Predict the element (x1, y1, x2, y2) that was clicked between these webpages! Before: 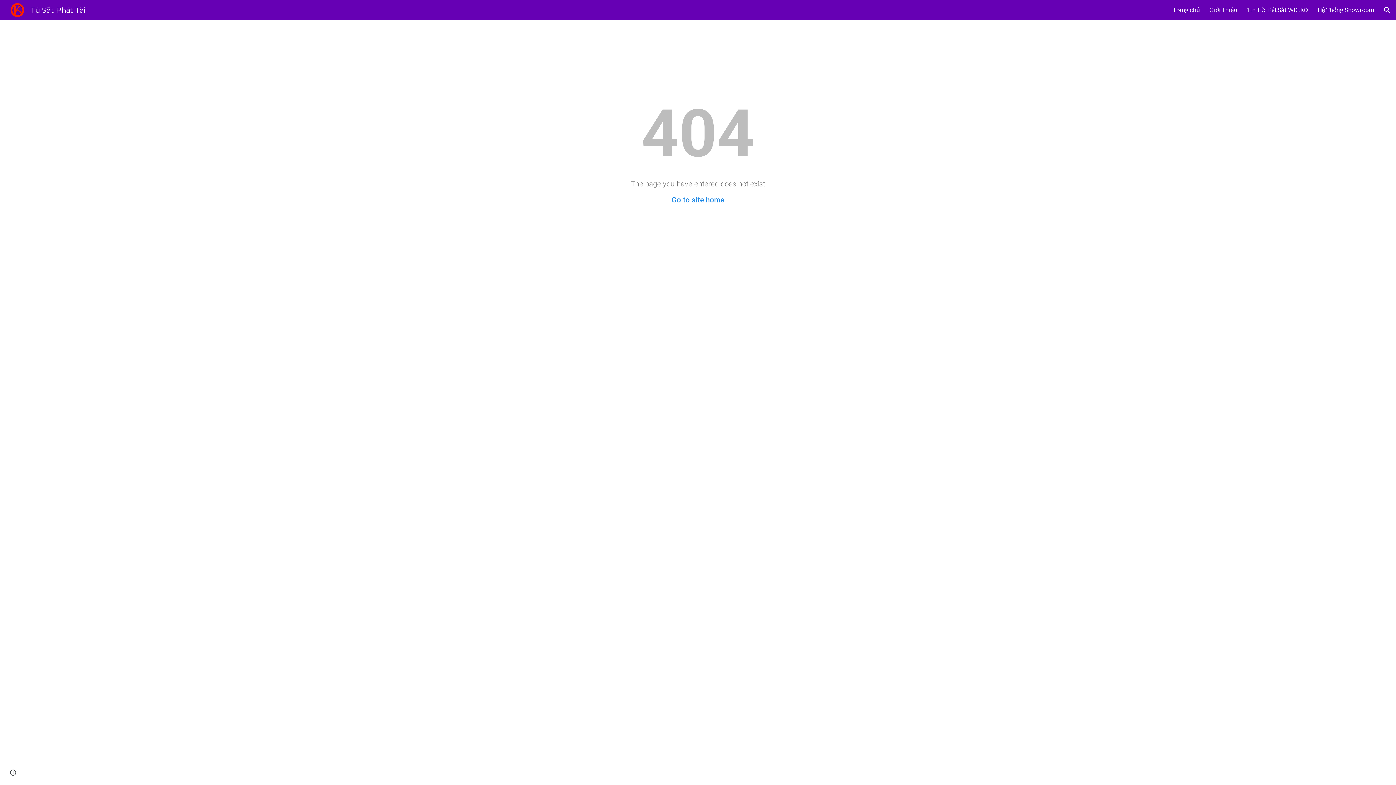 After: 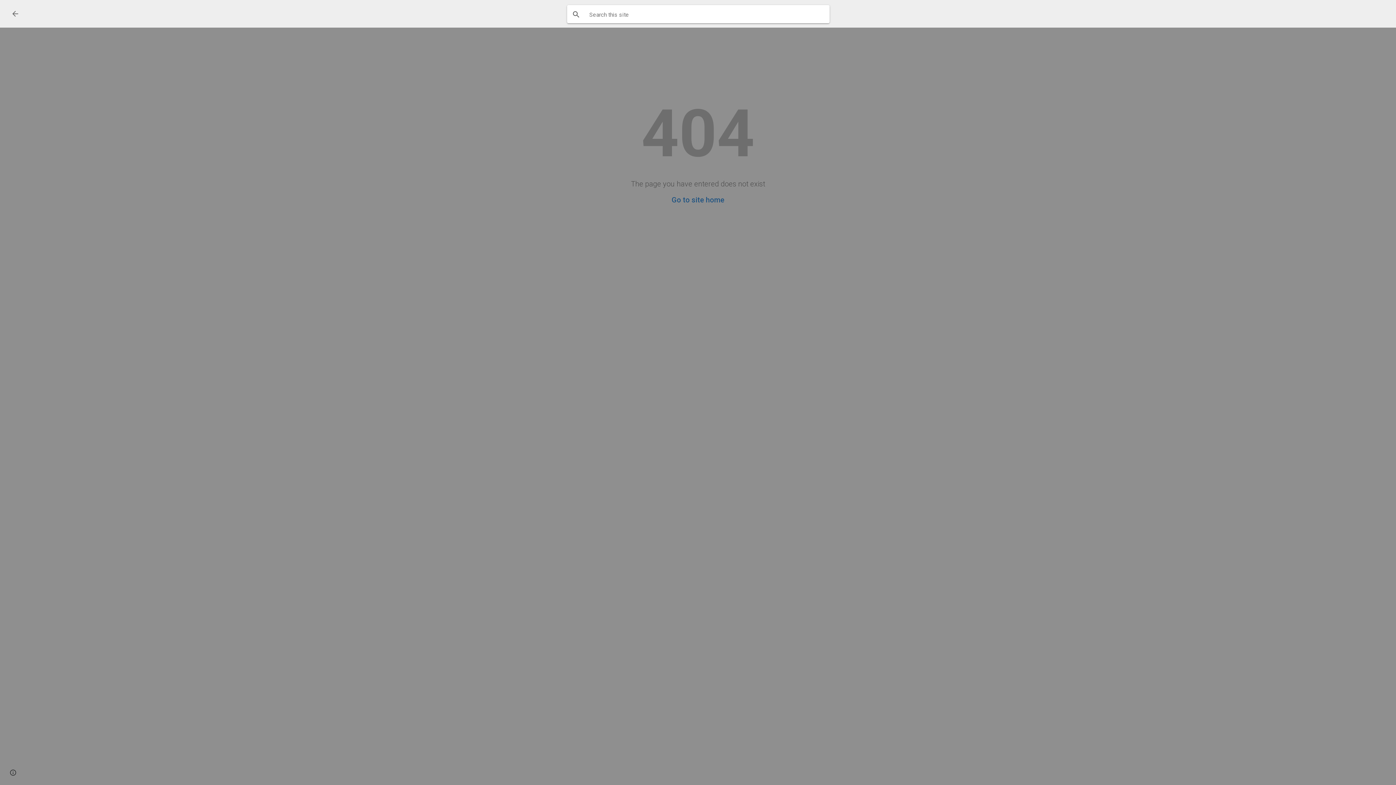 Action: bbox: (1378, 1, 1396, 18) label: Open search bar